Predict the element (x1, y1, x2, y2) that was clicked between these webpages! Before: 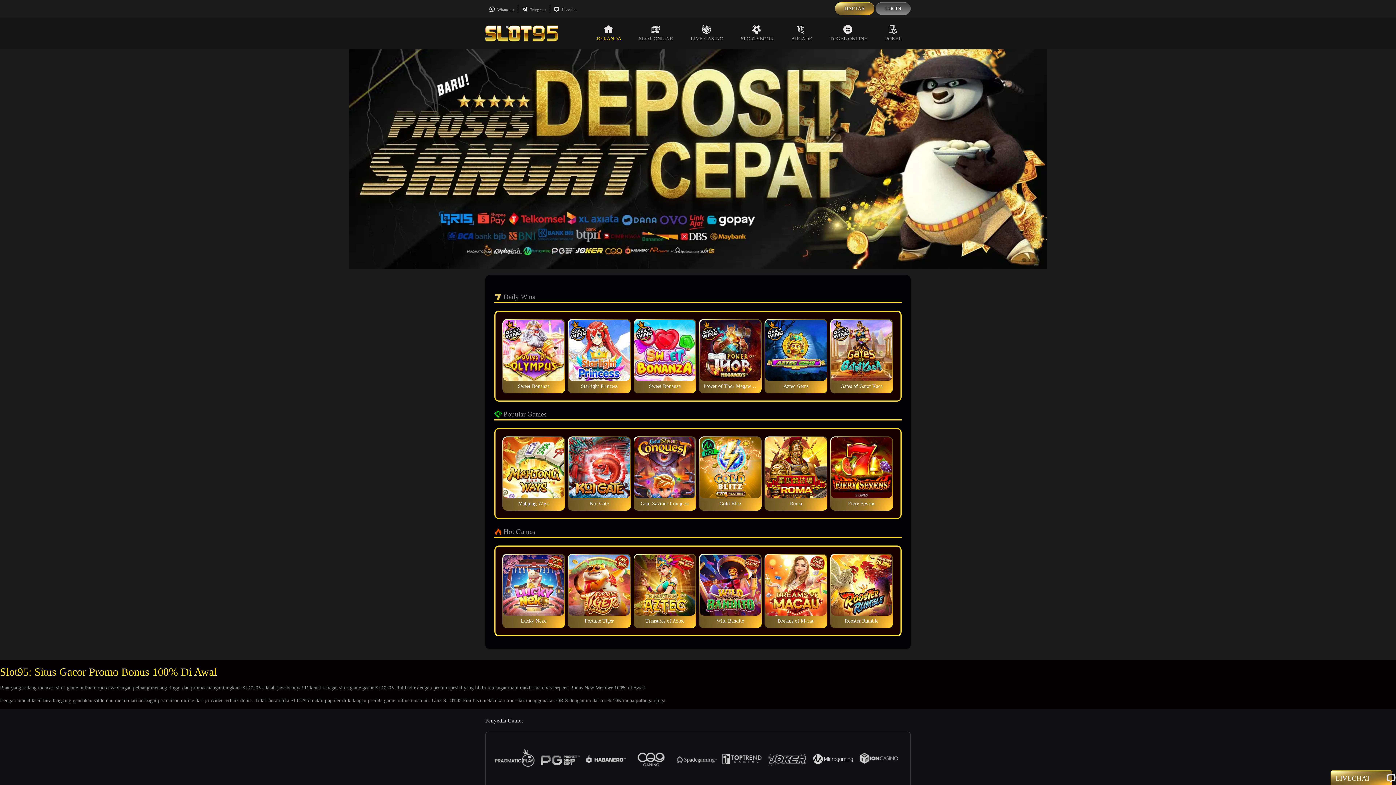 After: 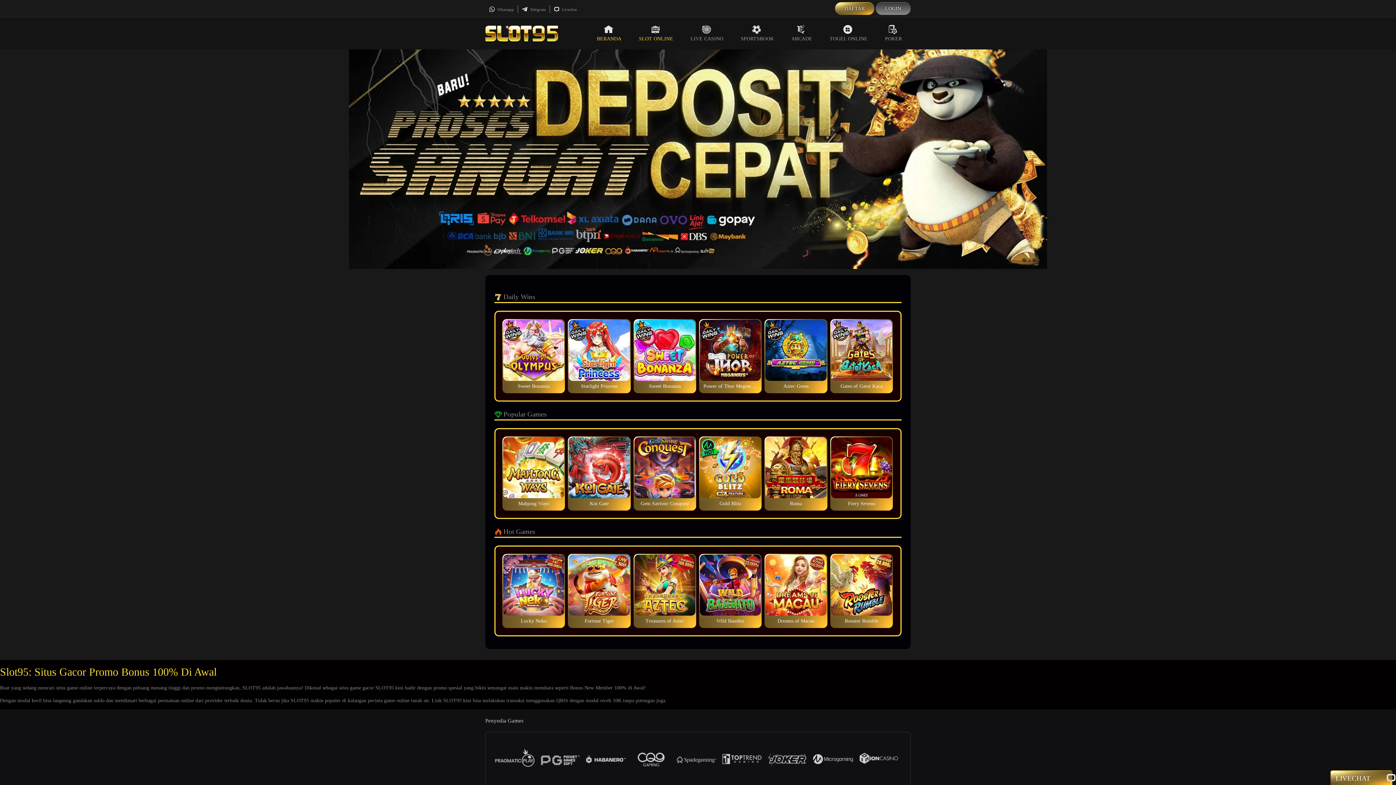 Action: label: SLOT ONLINE bbox: (630, 17, 682, 49)